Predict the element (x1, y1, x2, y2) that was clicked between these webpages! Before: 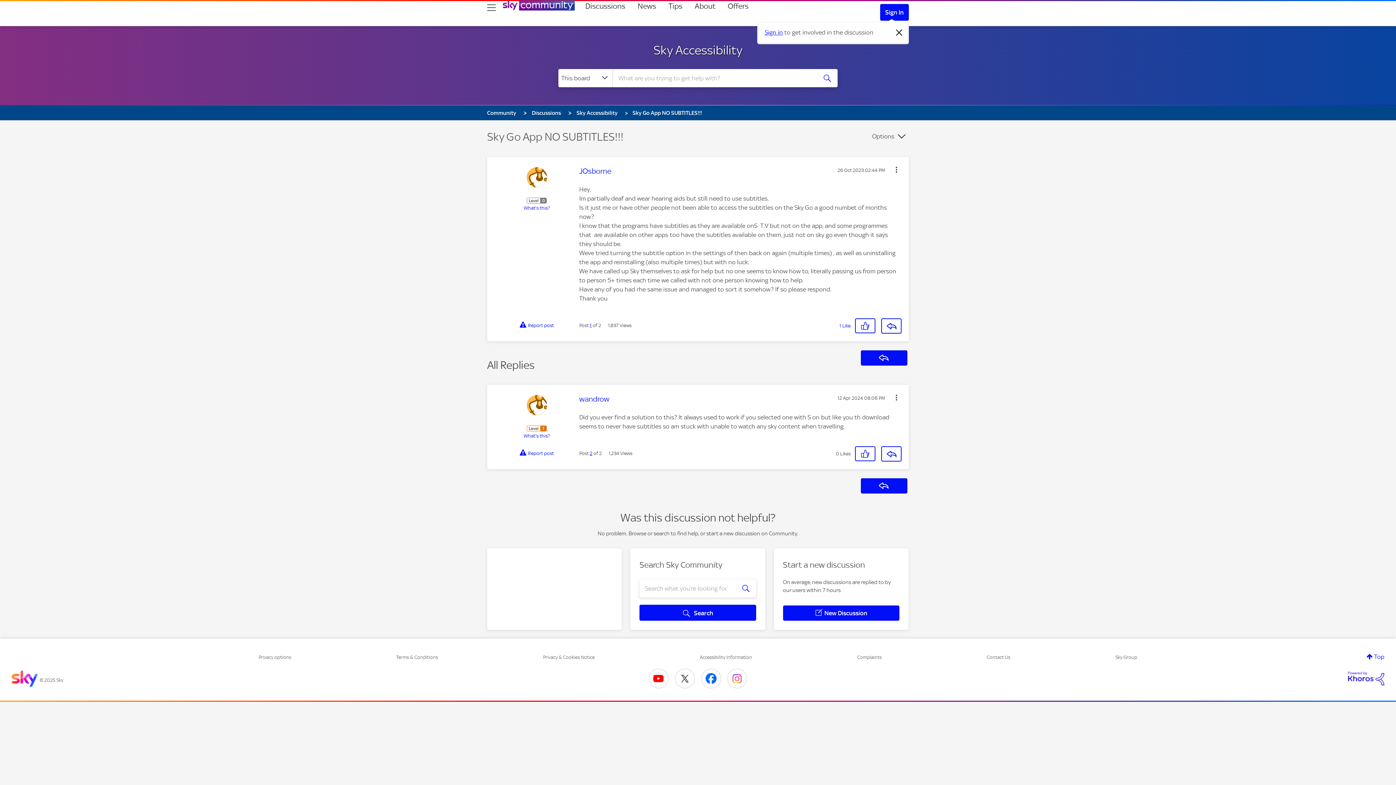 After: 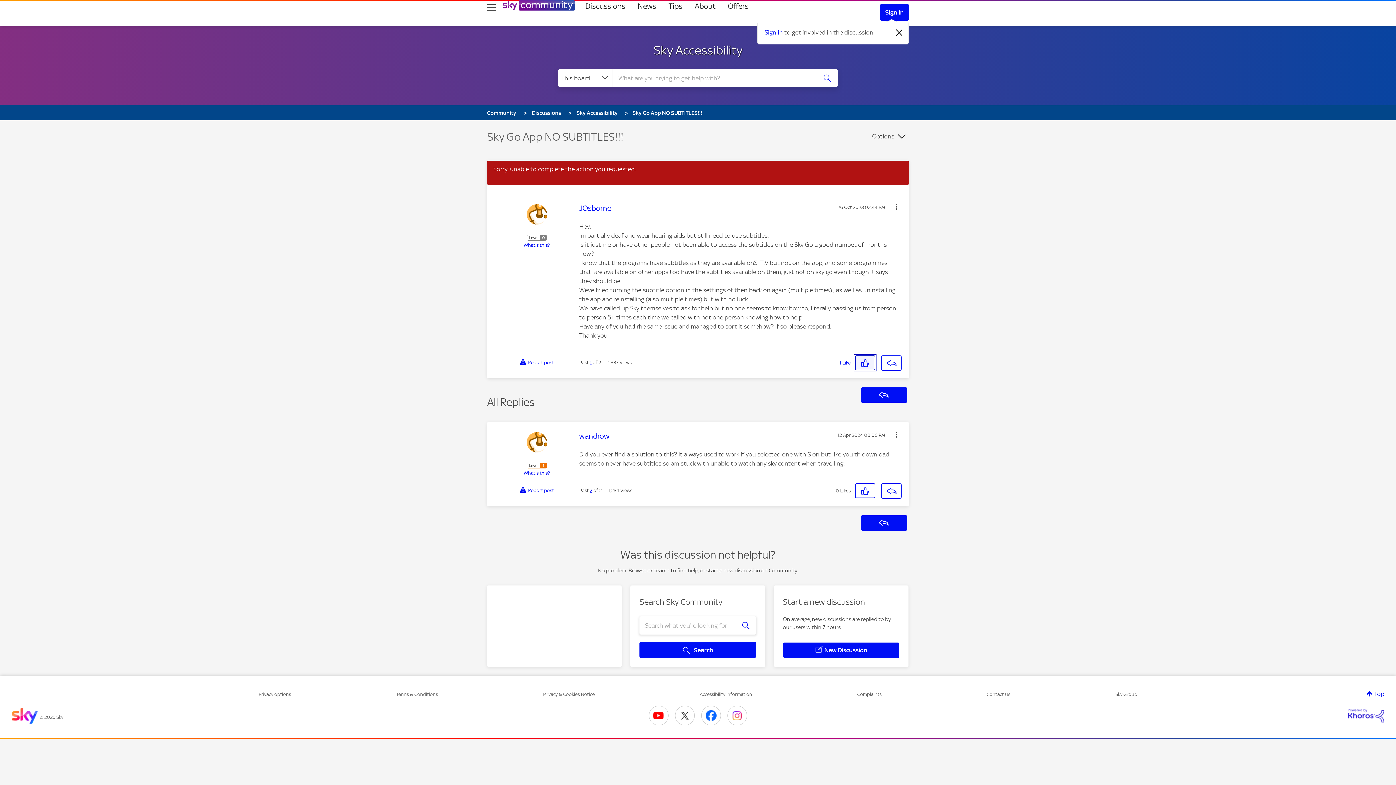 Action: label: Click here to Like this post. bbox: (855, 318, 875, 333)